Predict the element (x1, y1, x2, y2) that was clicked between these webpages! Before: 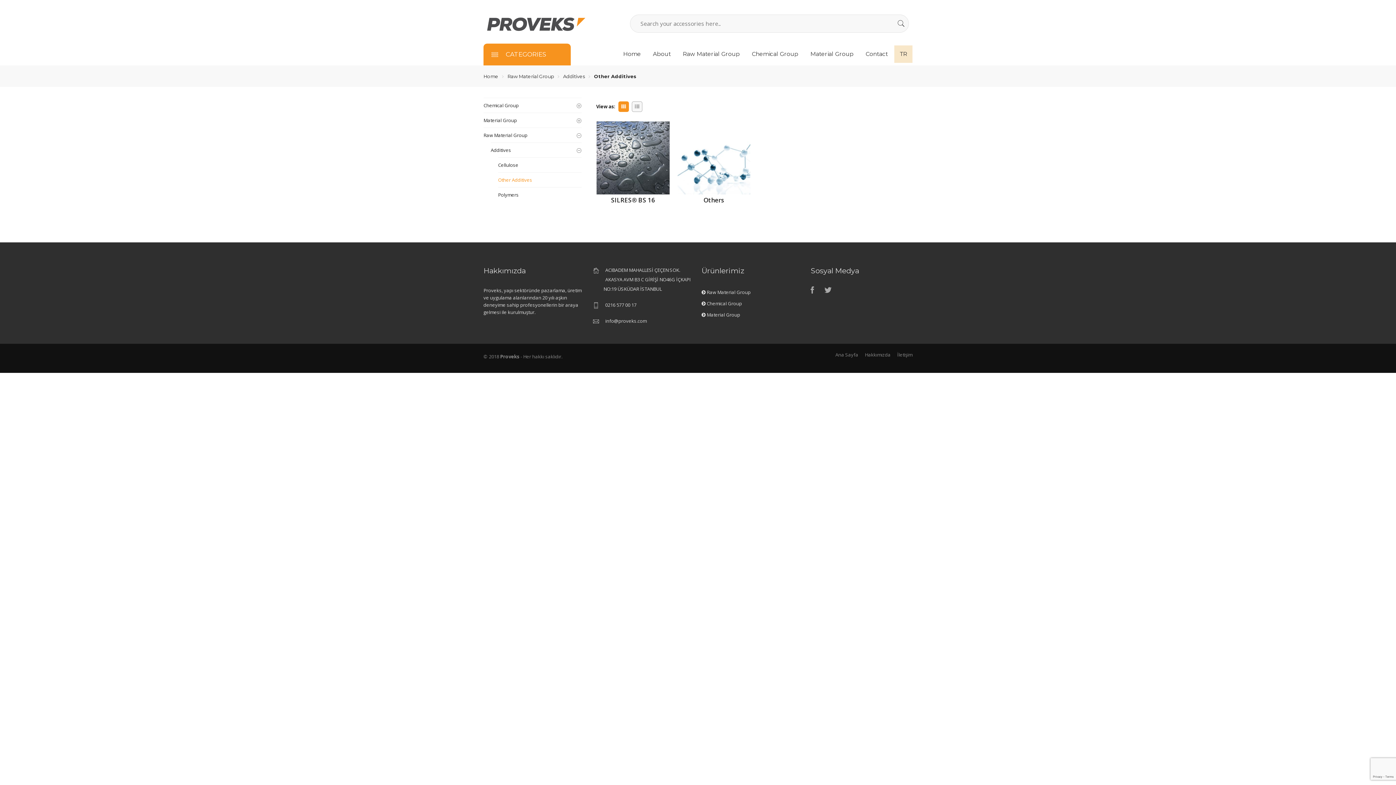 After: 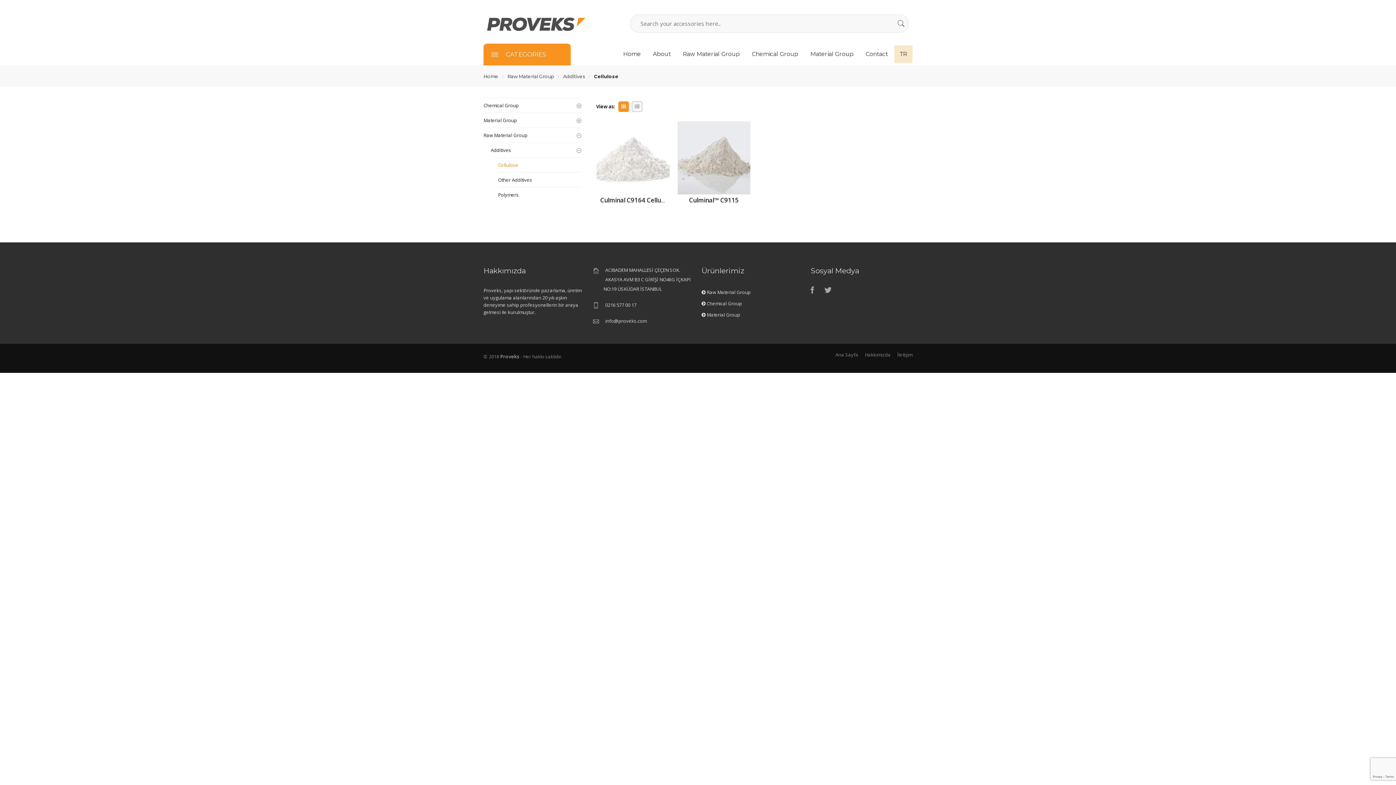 Action: label: Cellulose bbox: (498, 157, 581, 172)